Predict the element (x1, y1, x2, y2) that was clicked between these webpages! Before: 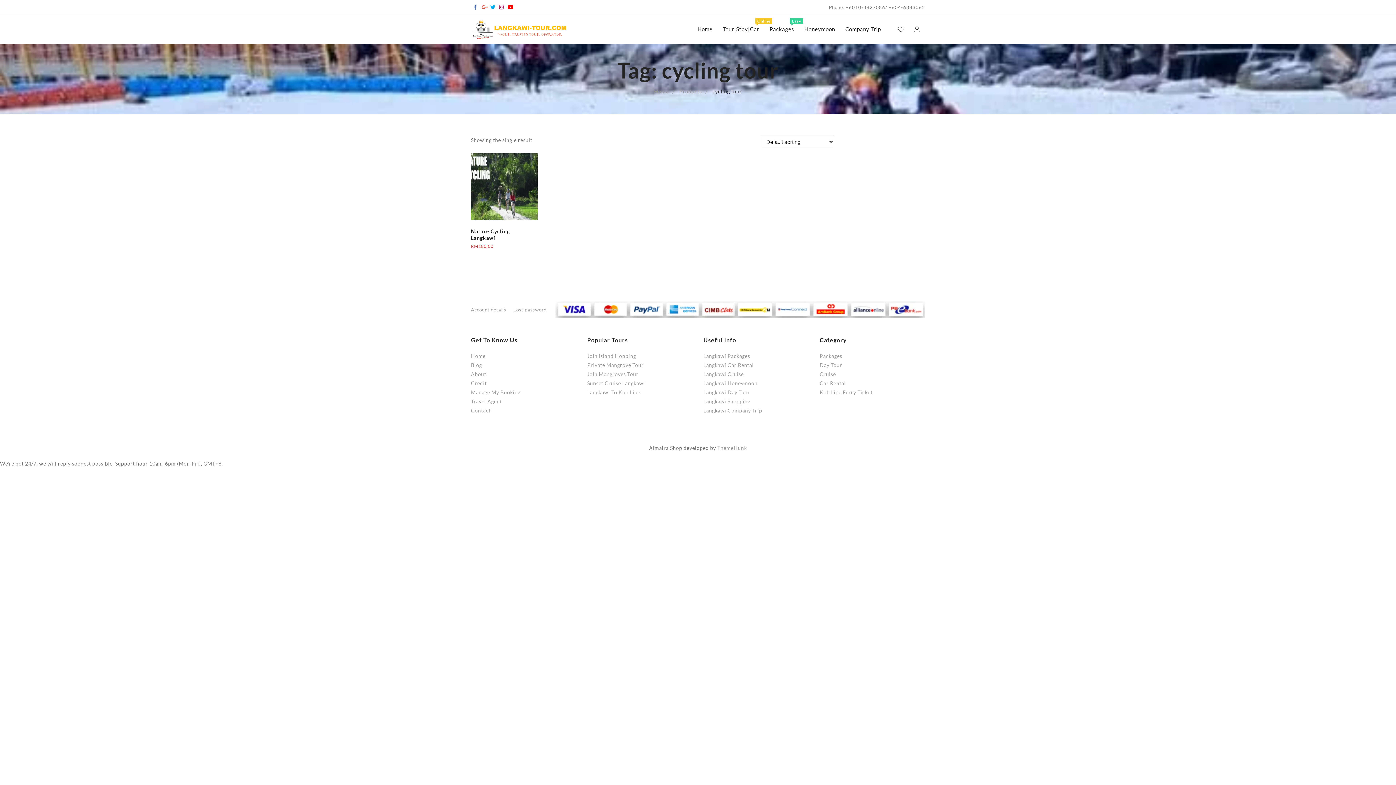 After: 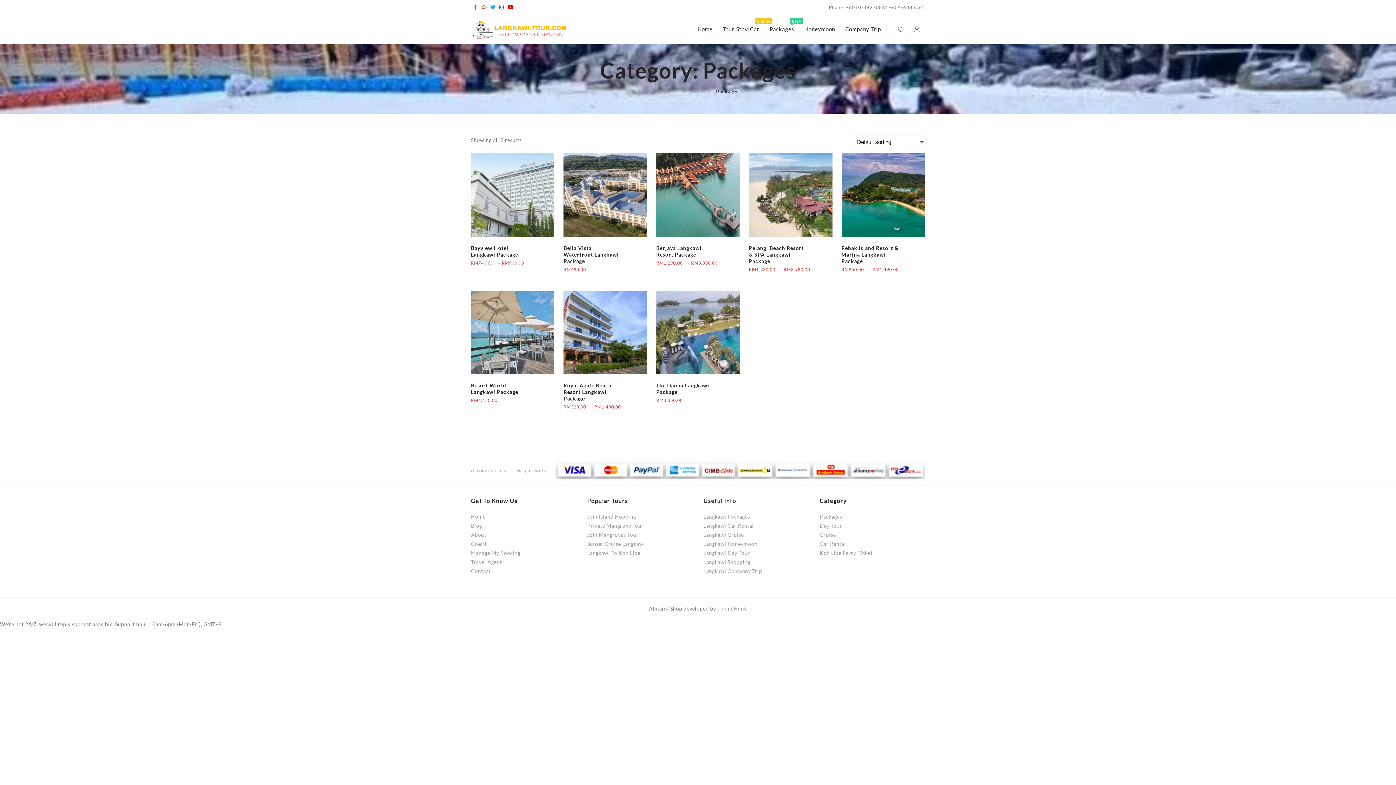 Action: bbox: (819, 353, 842, 359) label: Packages